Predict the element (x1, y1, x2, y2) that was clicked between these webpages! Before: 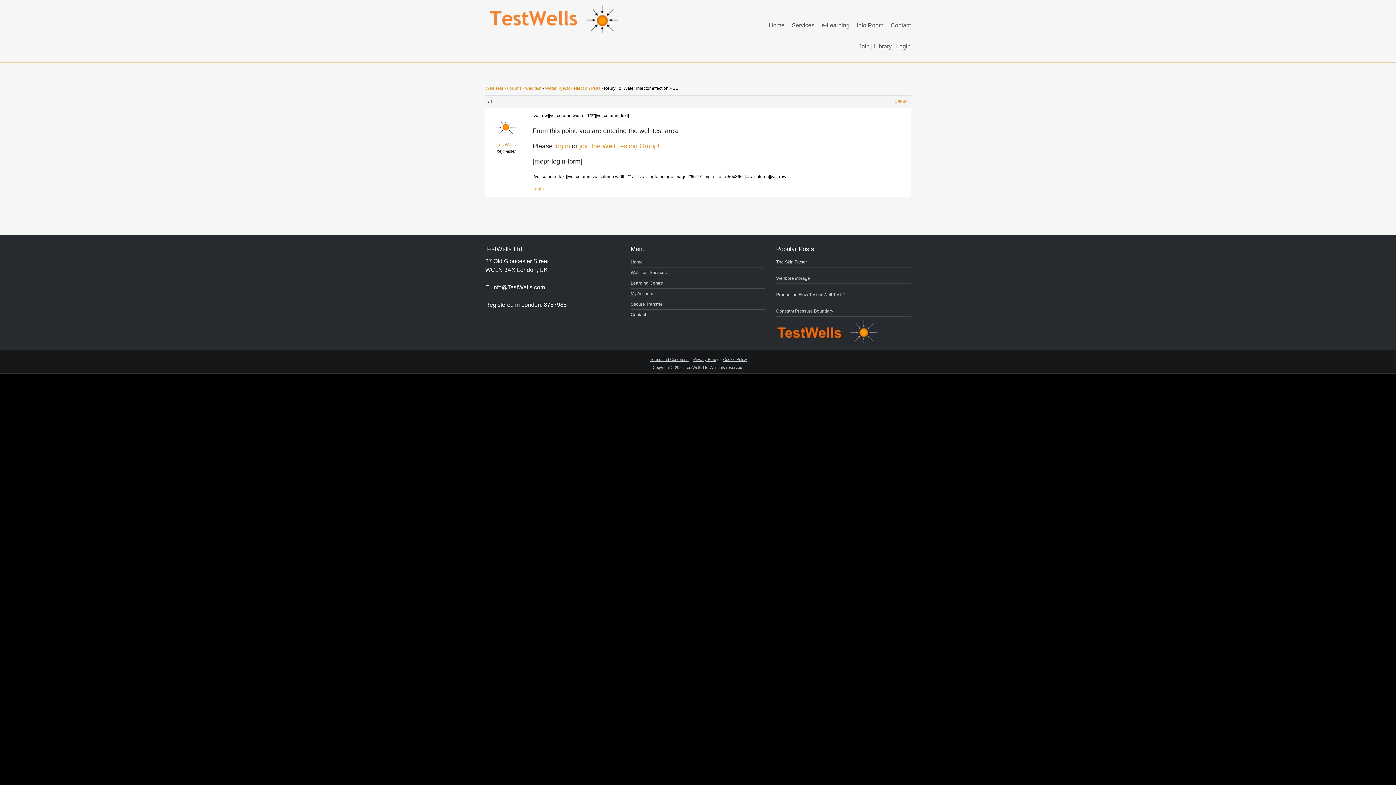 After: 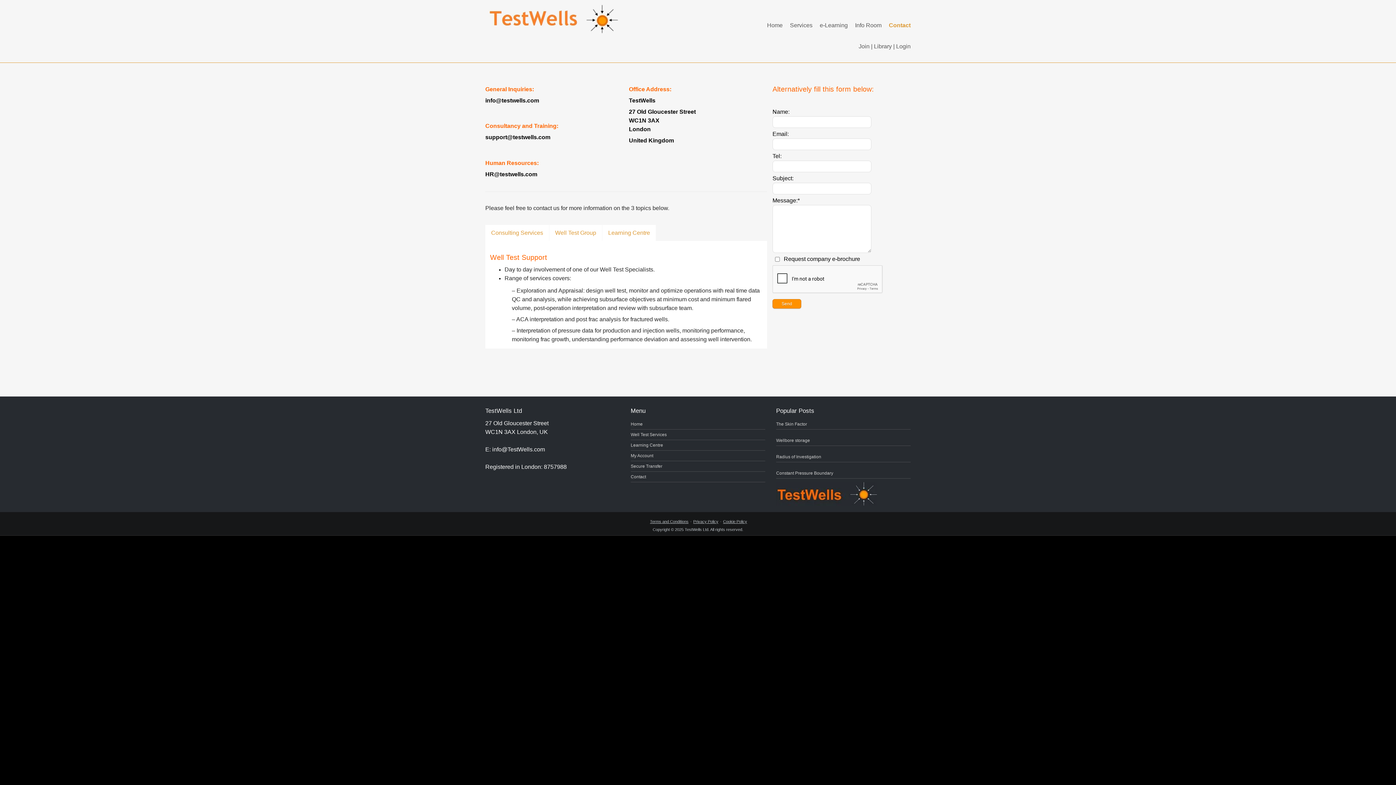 Action: label: Contact bbox: (890, 19, 910, 31)